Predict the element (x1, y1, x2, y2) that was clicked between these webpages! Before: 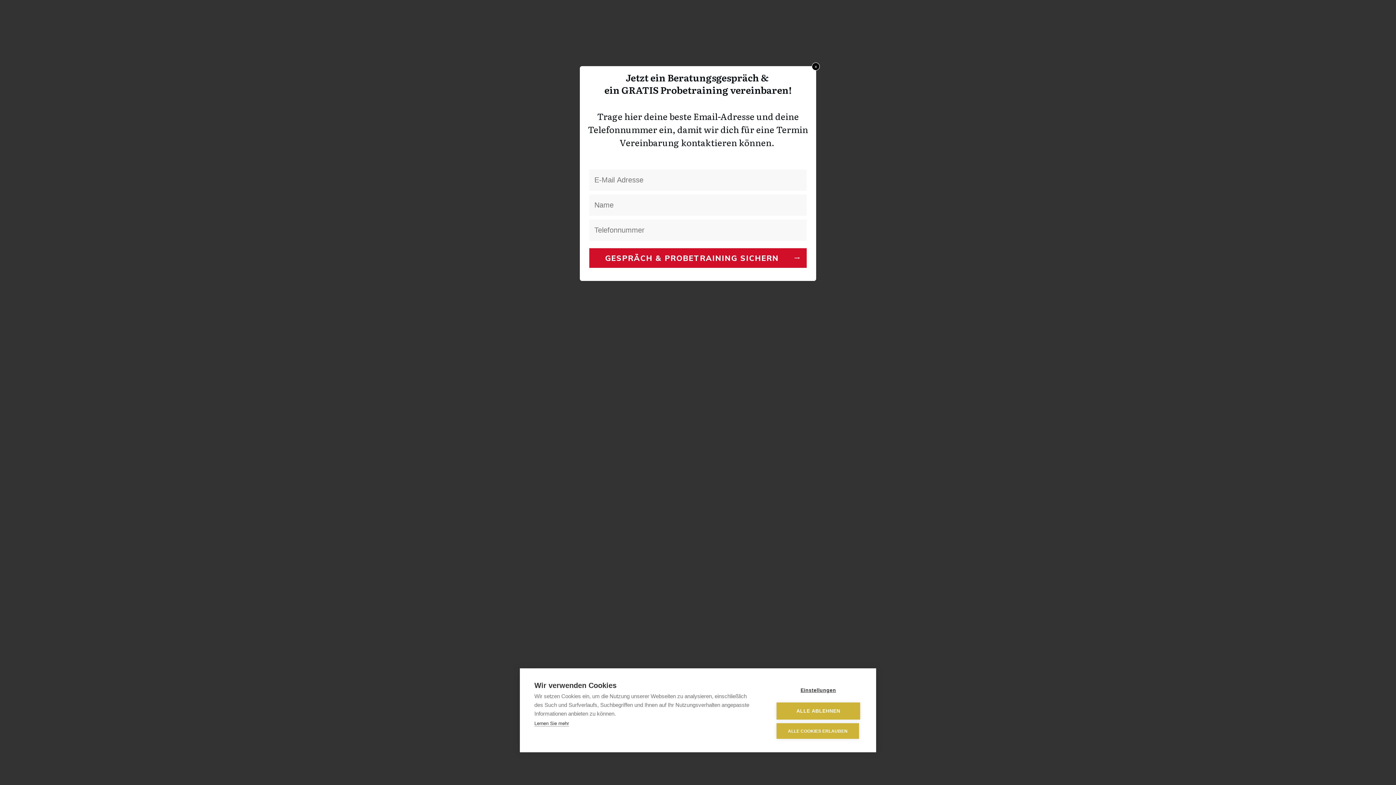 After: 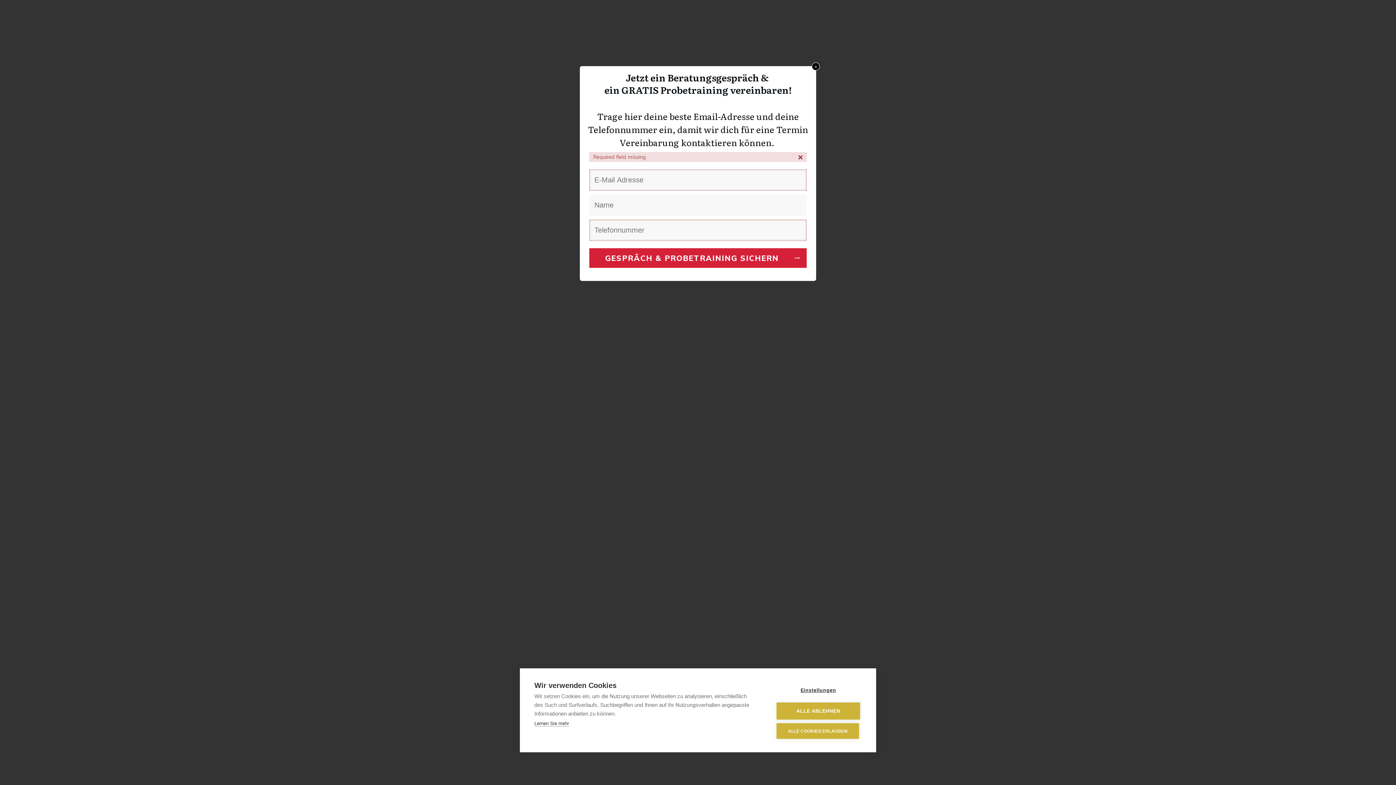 Action: bbox: (589, 248, 806, 268) label: GESPRÄCH & PROBETRAINING SICHERN
